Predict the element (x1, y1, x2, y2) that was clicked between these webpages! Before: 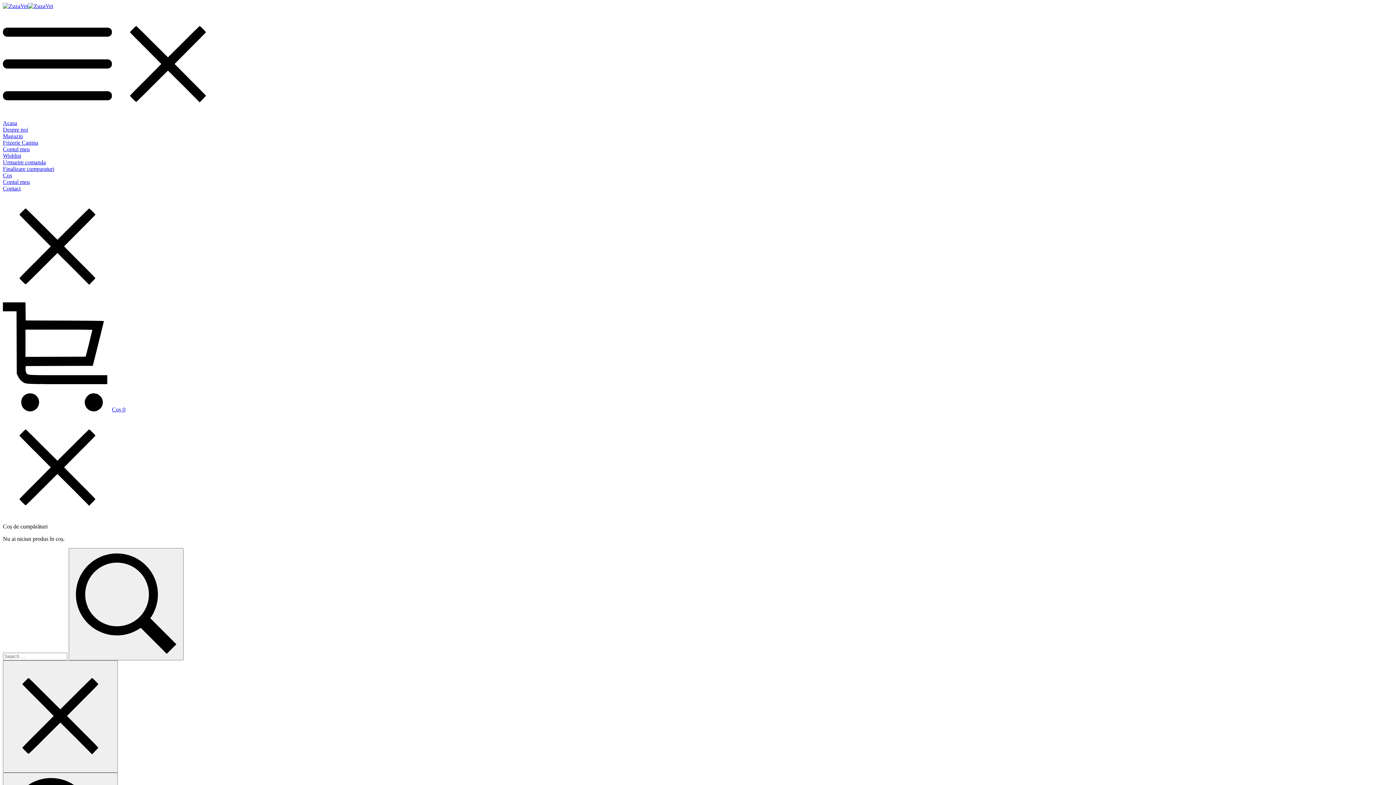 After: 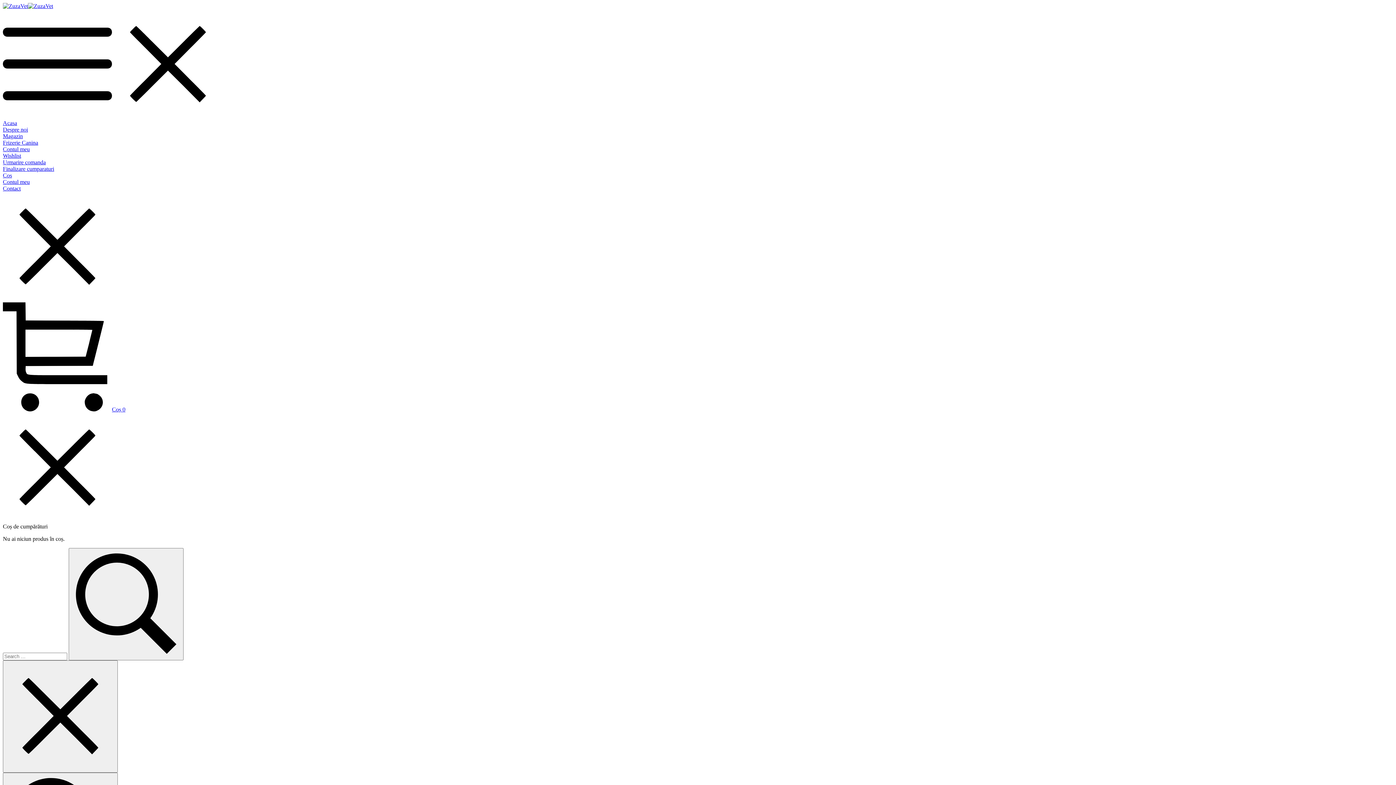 Action: label: Cos bbox: (2, 172, 12, 178)